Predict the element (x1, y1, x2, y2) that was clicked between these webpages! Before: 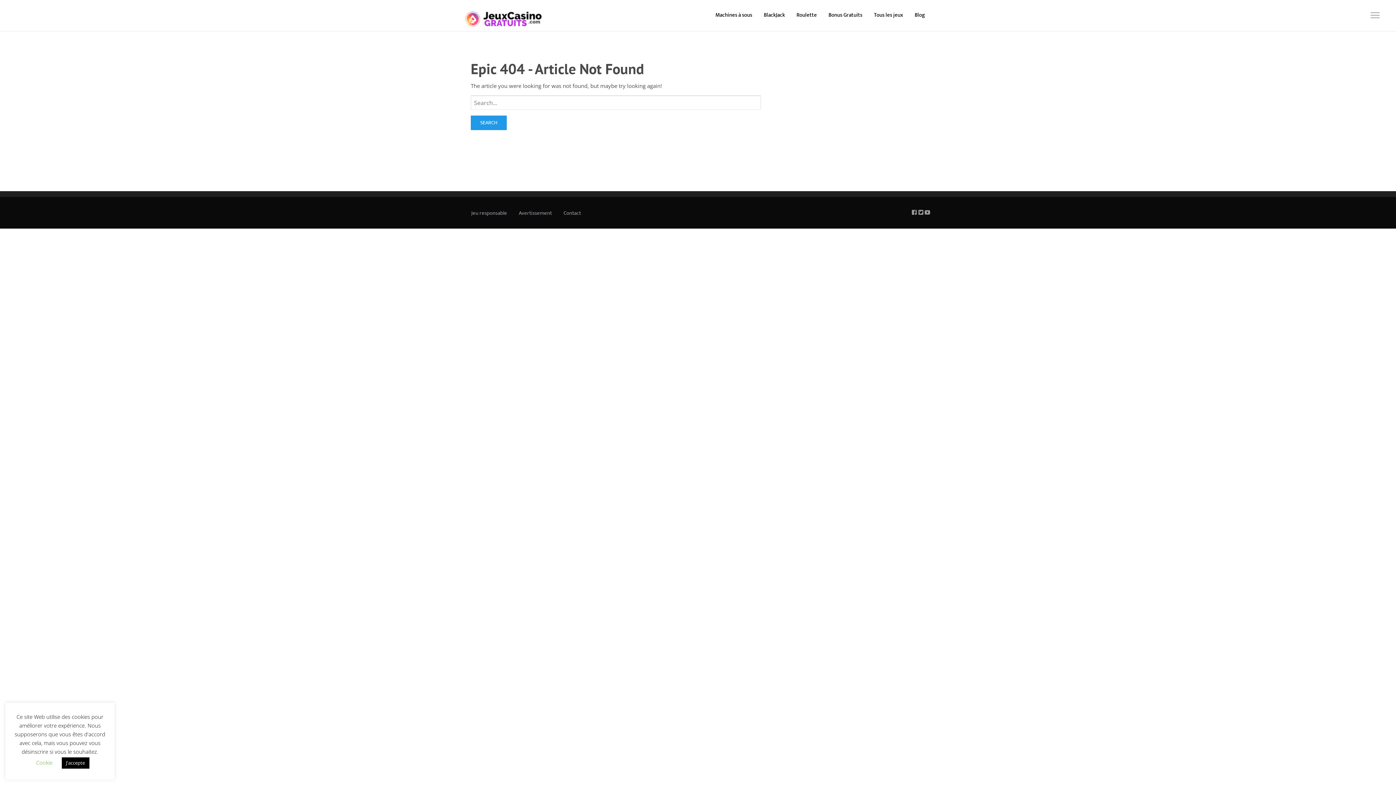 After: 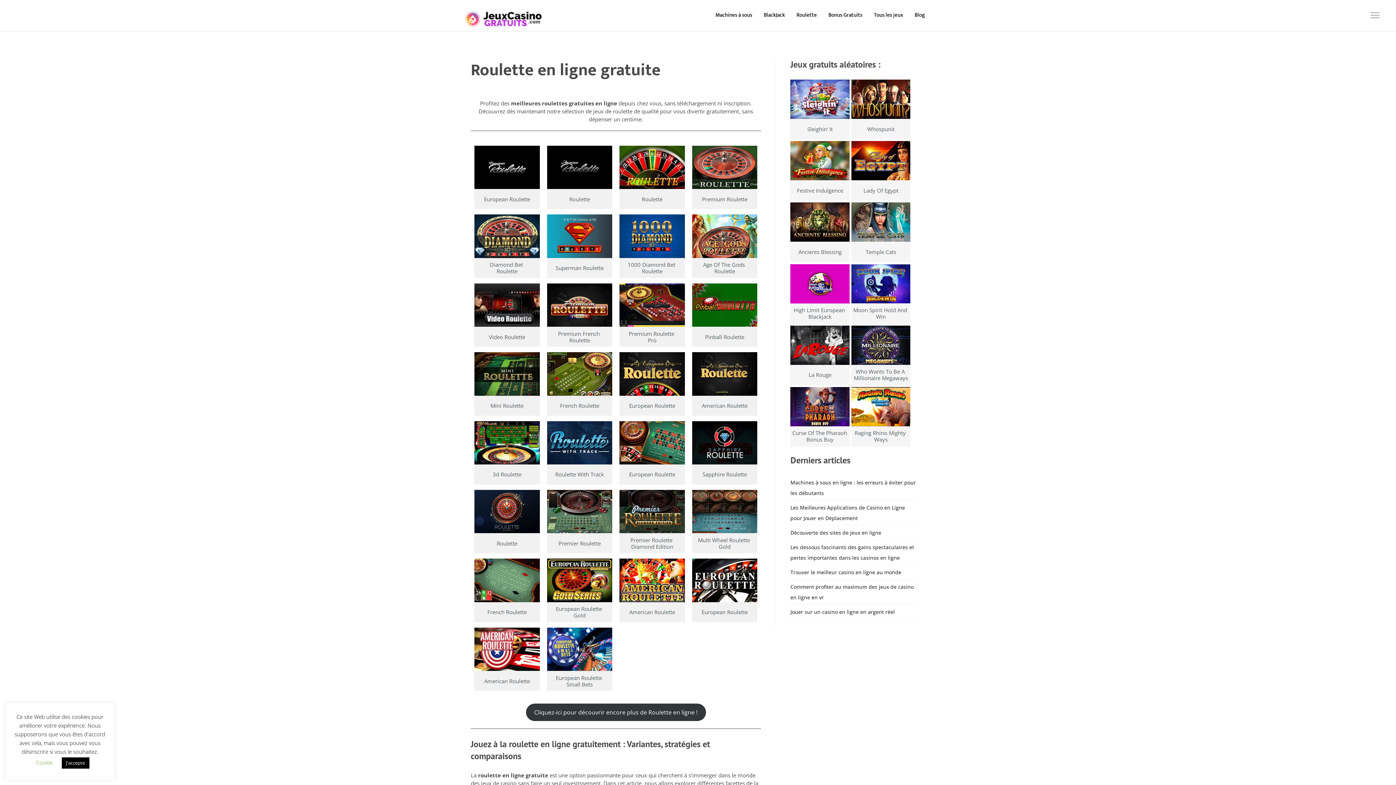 Action: bbox: (790, 0, 822, 29) label: Roulette